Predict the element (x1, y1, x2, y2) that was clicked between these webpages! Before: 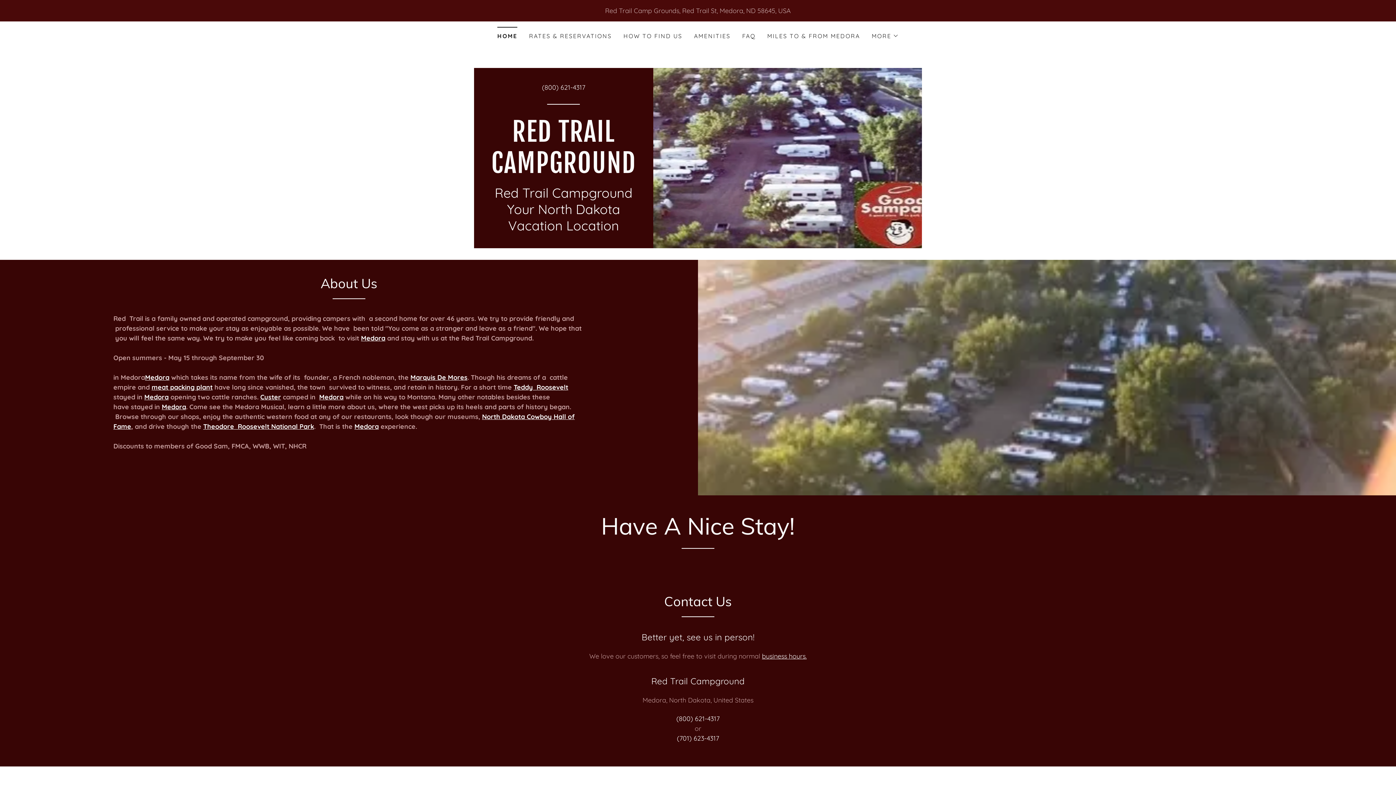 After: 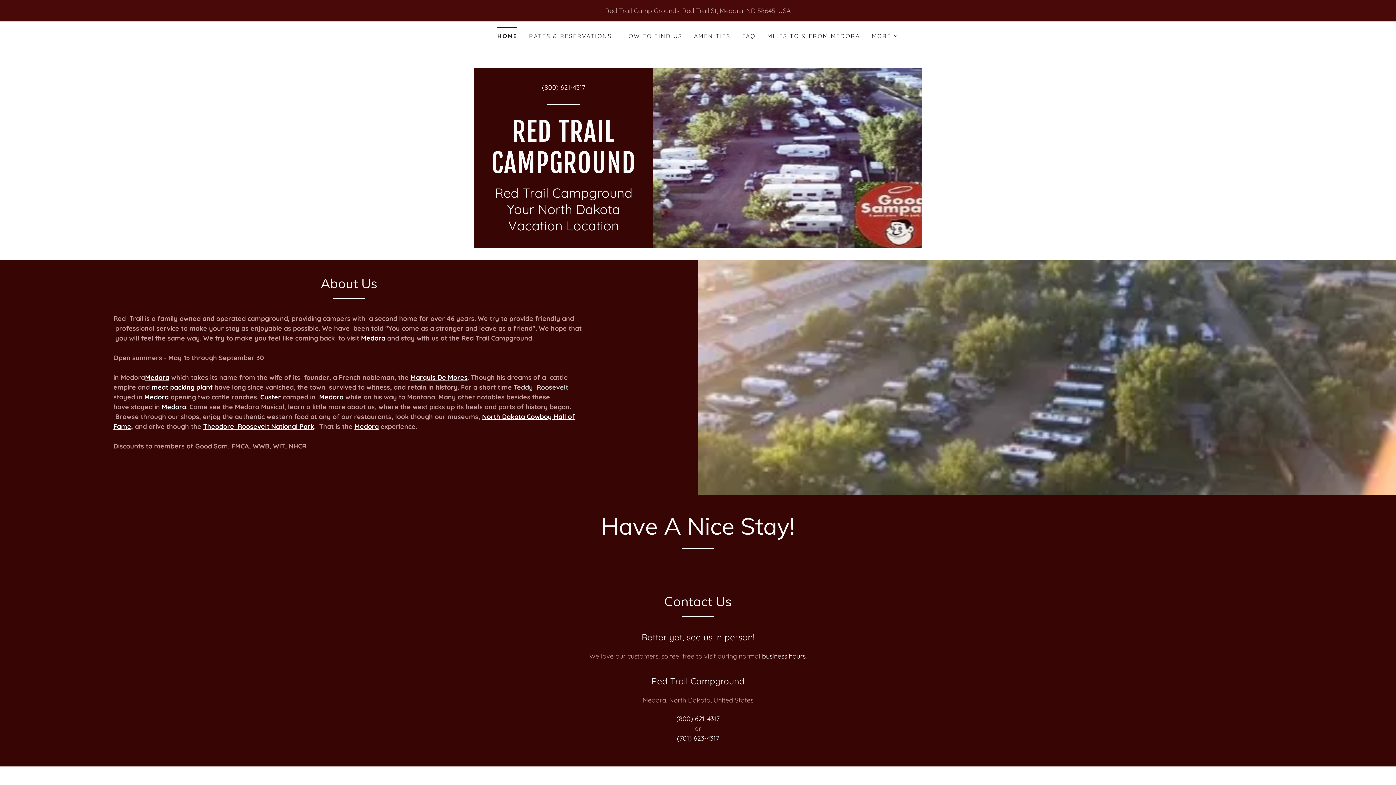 Action: label: Teddy  Roosevelt bbox: (513, 383, 568, 391)